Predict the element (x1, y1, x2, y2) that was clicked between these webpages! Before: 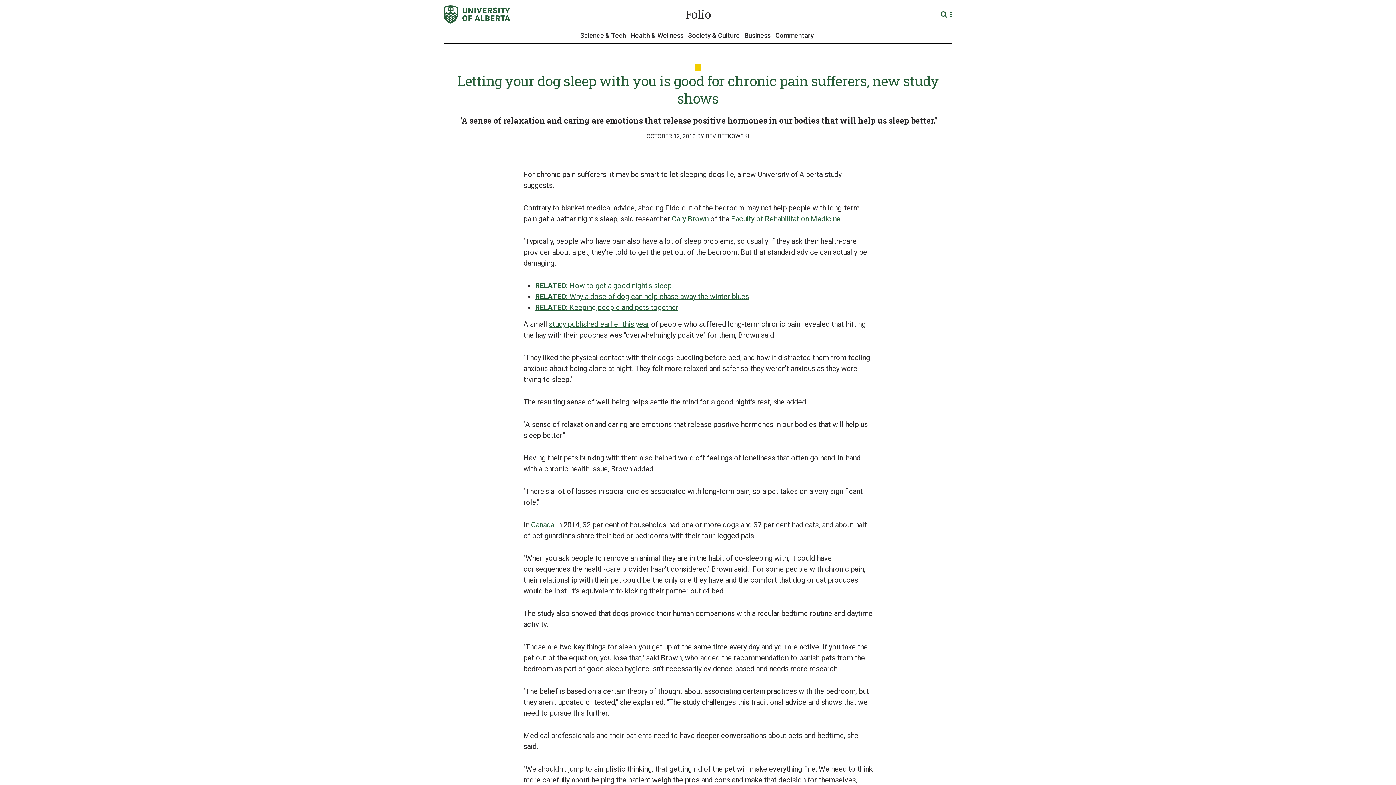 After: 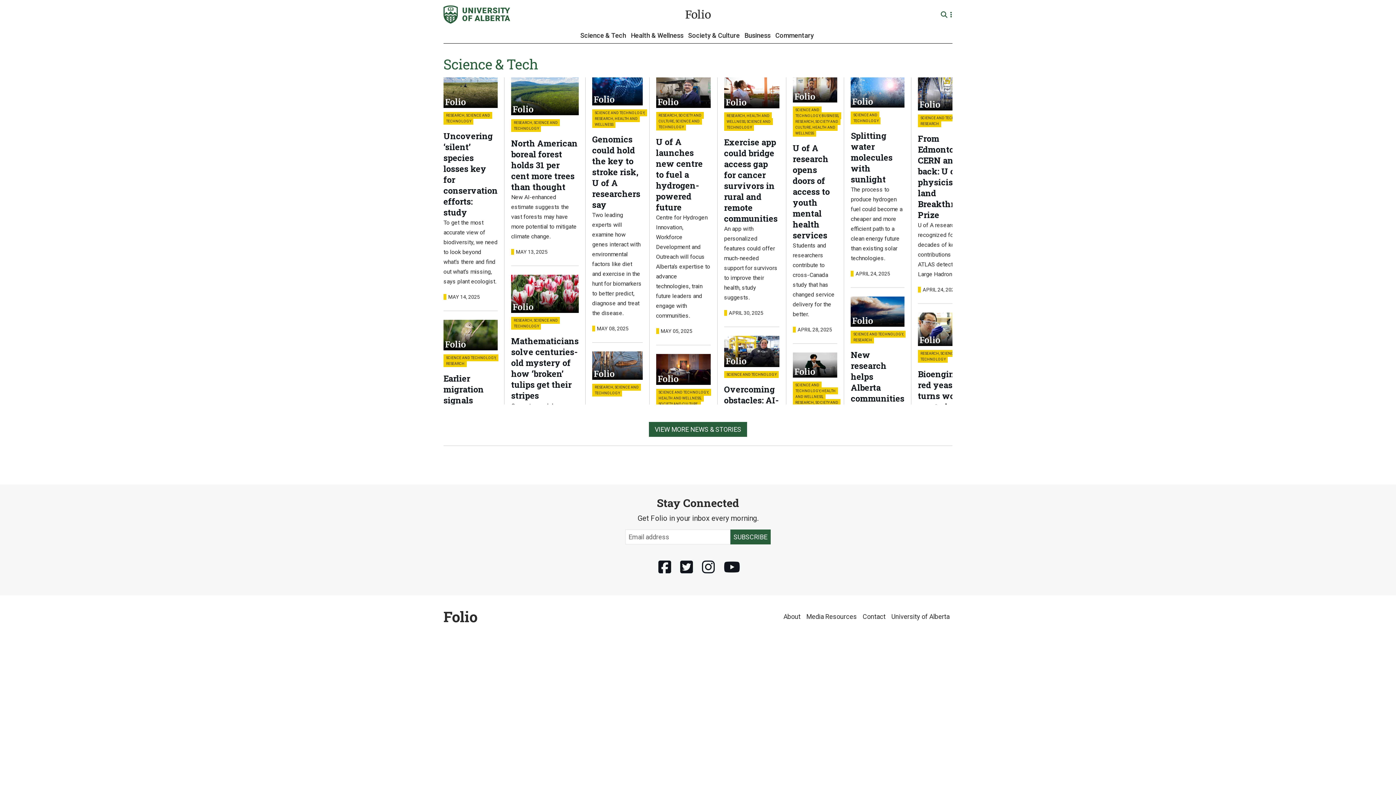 Action: label: Science & Tech bbox: (580, 30, 626, 40)